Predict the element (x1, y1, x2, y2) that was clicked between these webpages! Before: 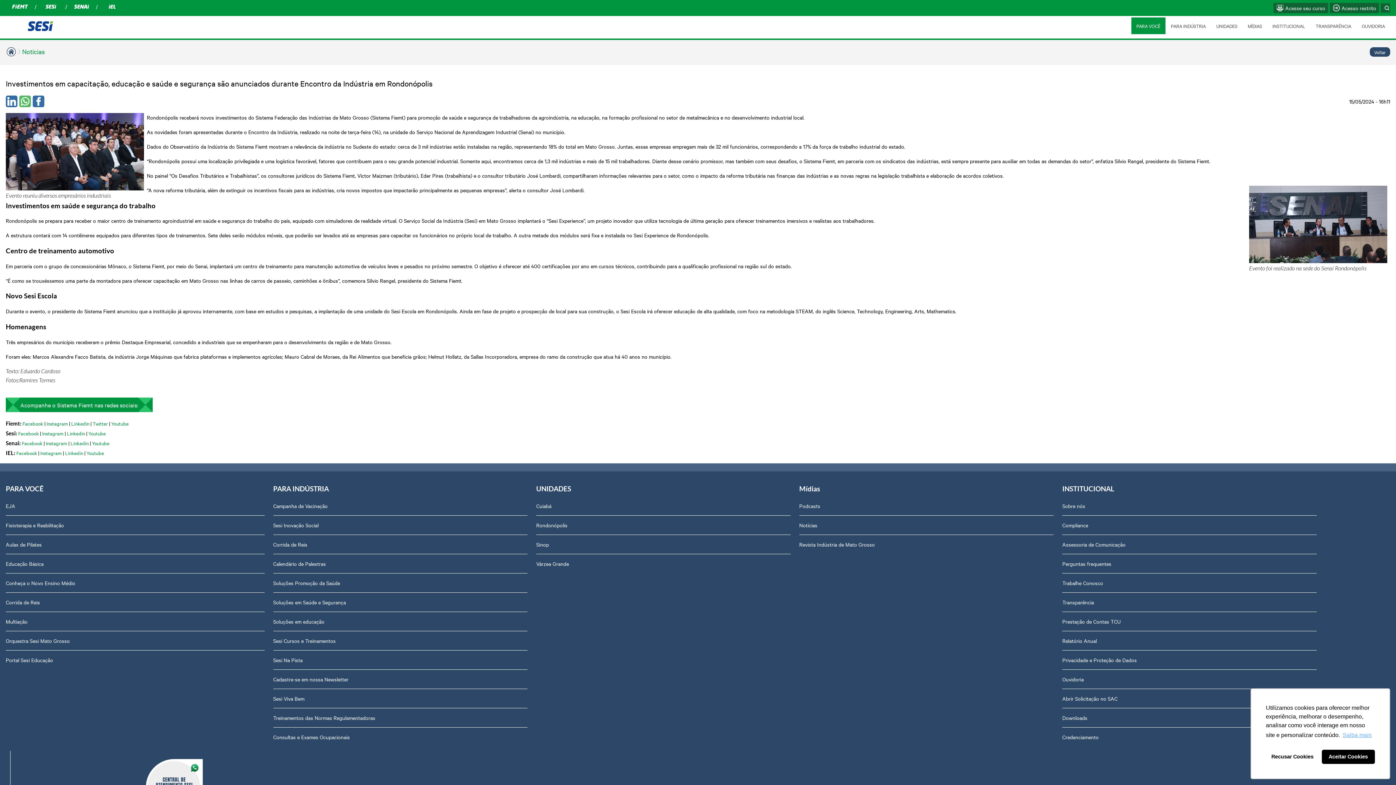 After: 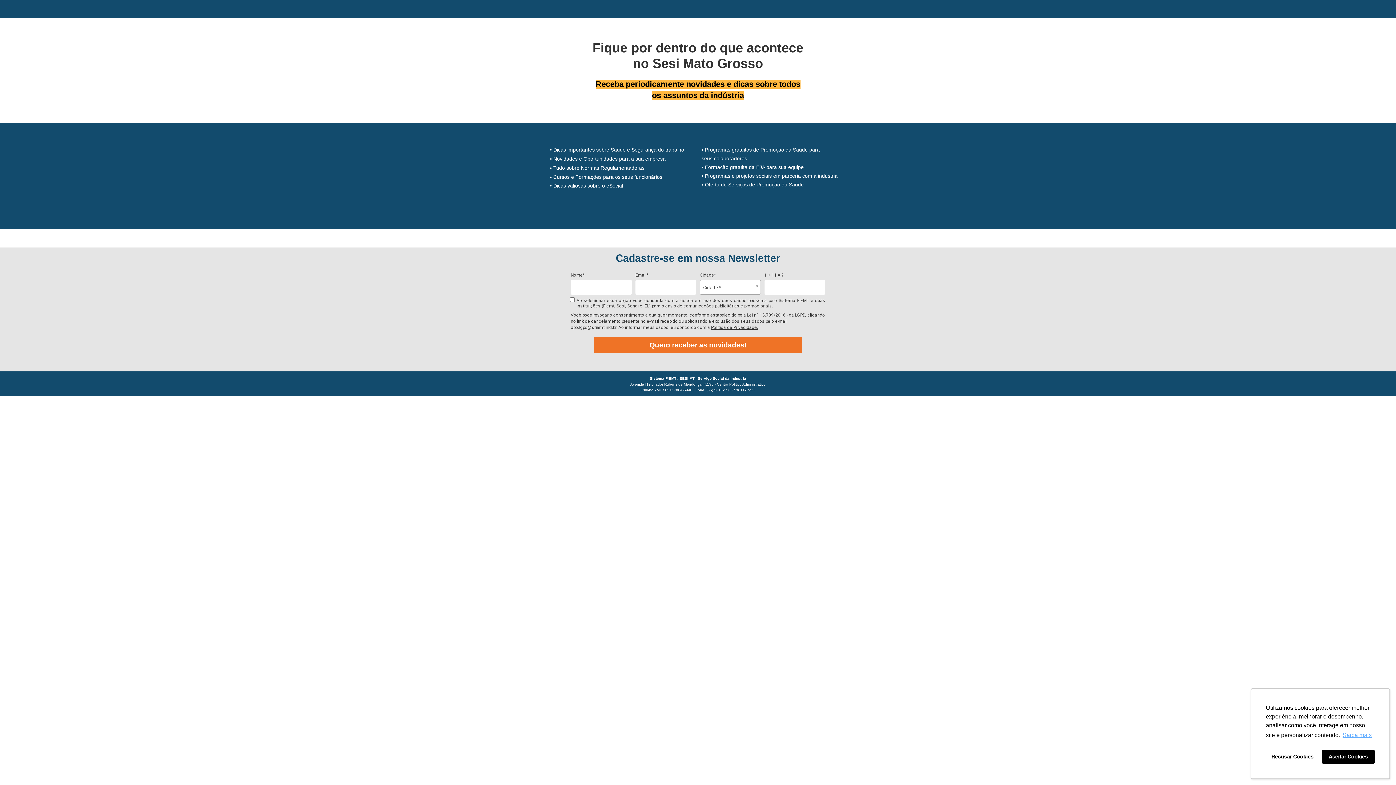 Action: bbox: (273, 670, 527, 689) label: Cadastre-se em nossa Newsletter